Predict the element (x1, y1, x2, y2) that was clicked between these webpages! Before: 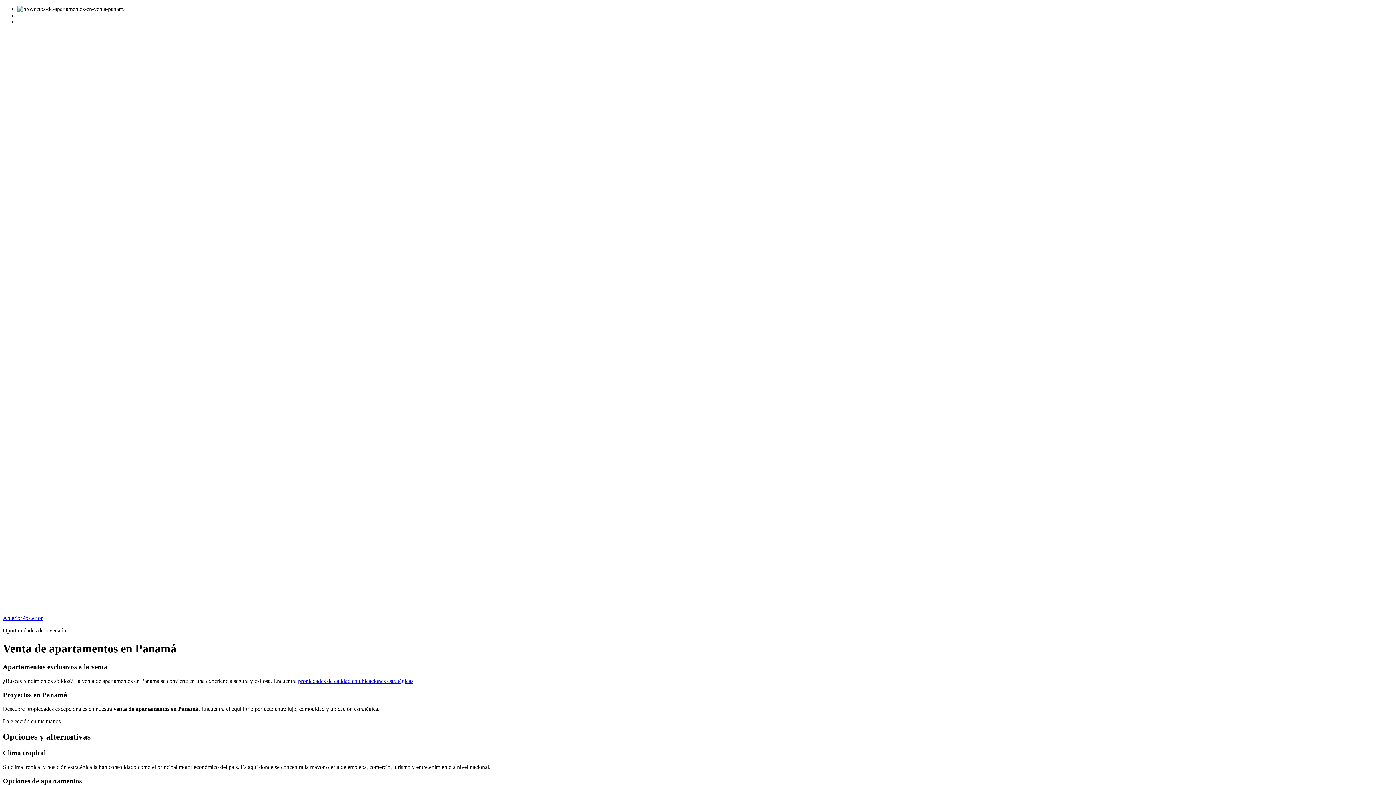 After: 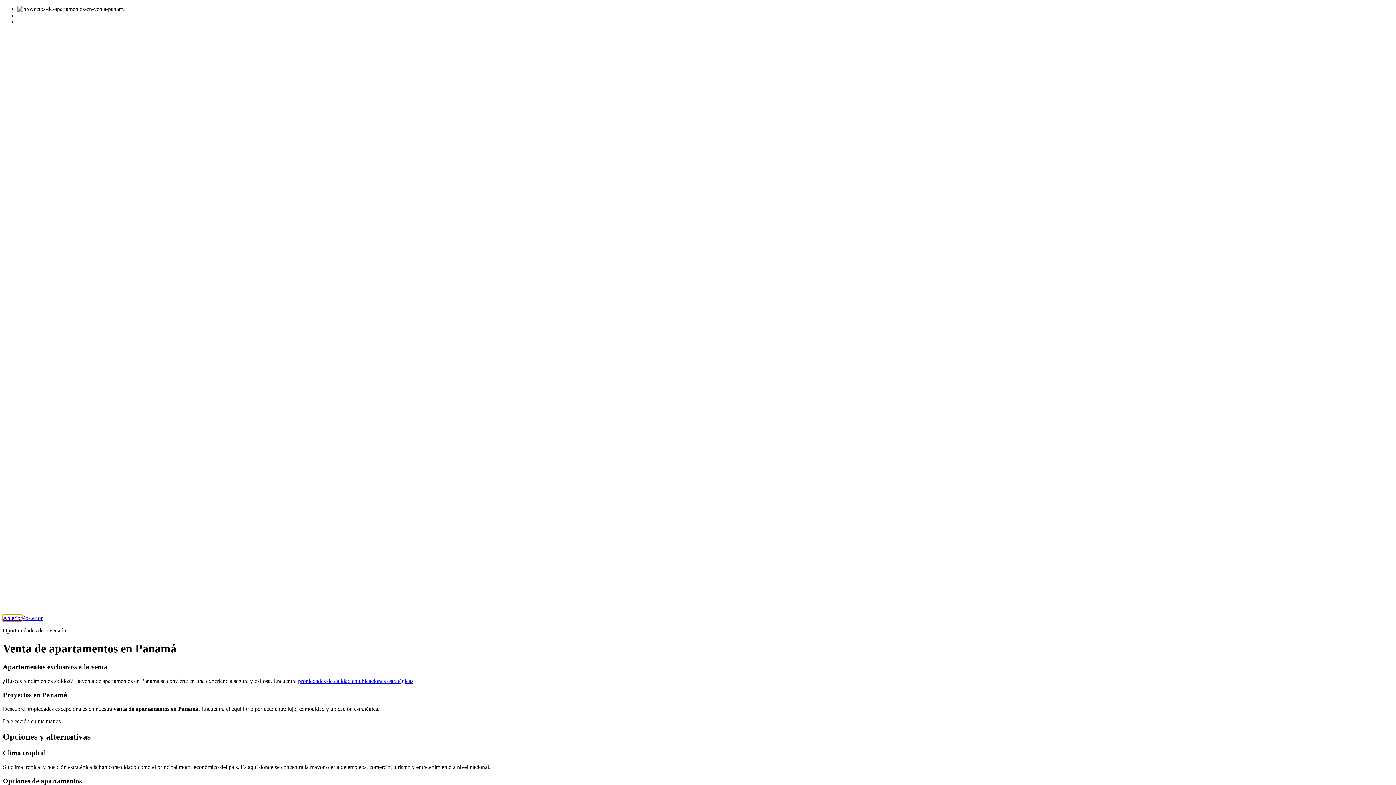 Action: label: Anterior bbox: (2, 615, 22, 621)